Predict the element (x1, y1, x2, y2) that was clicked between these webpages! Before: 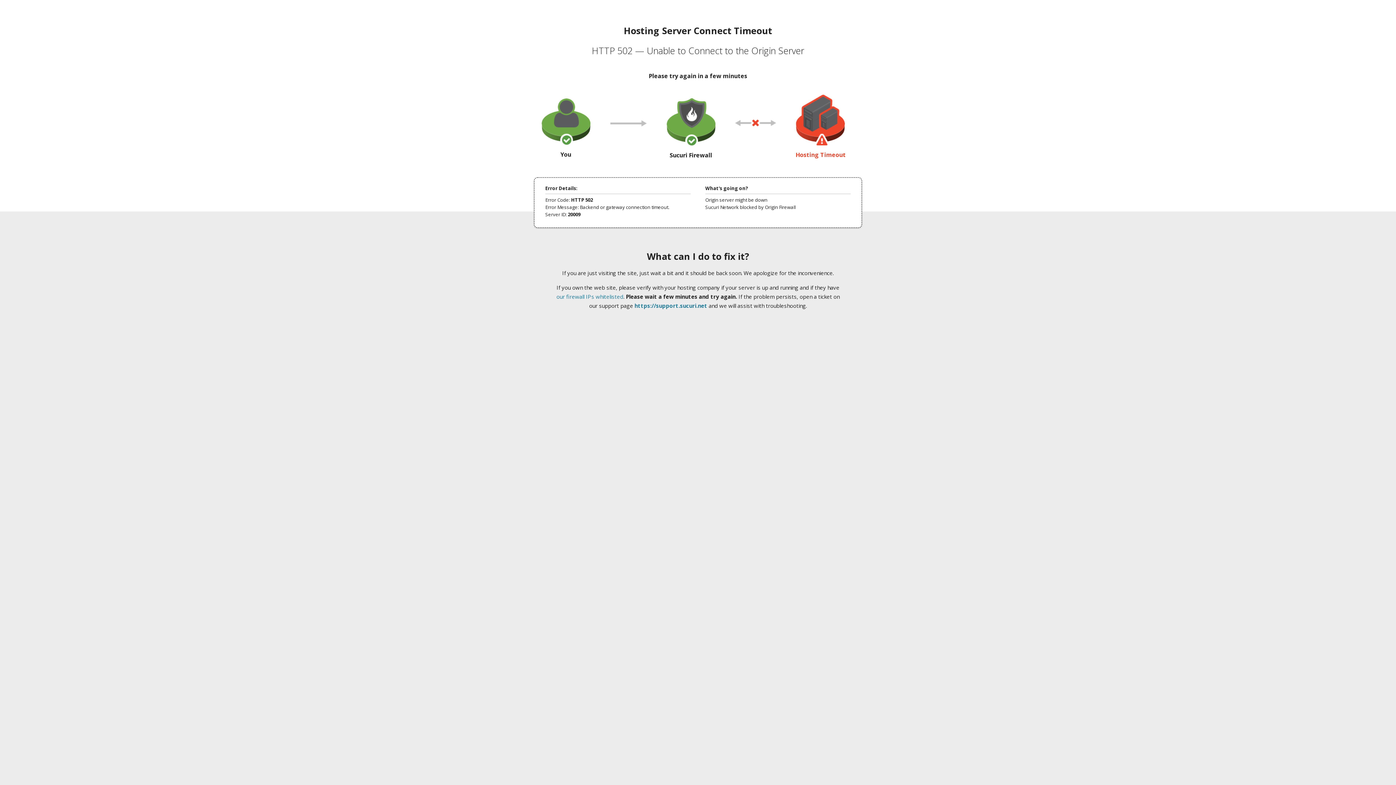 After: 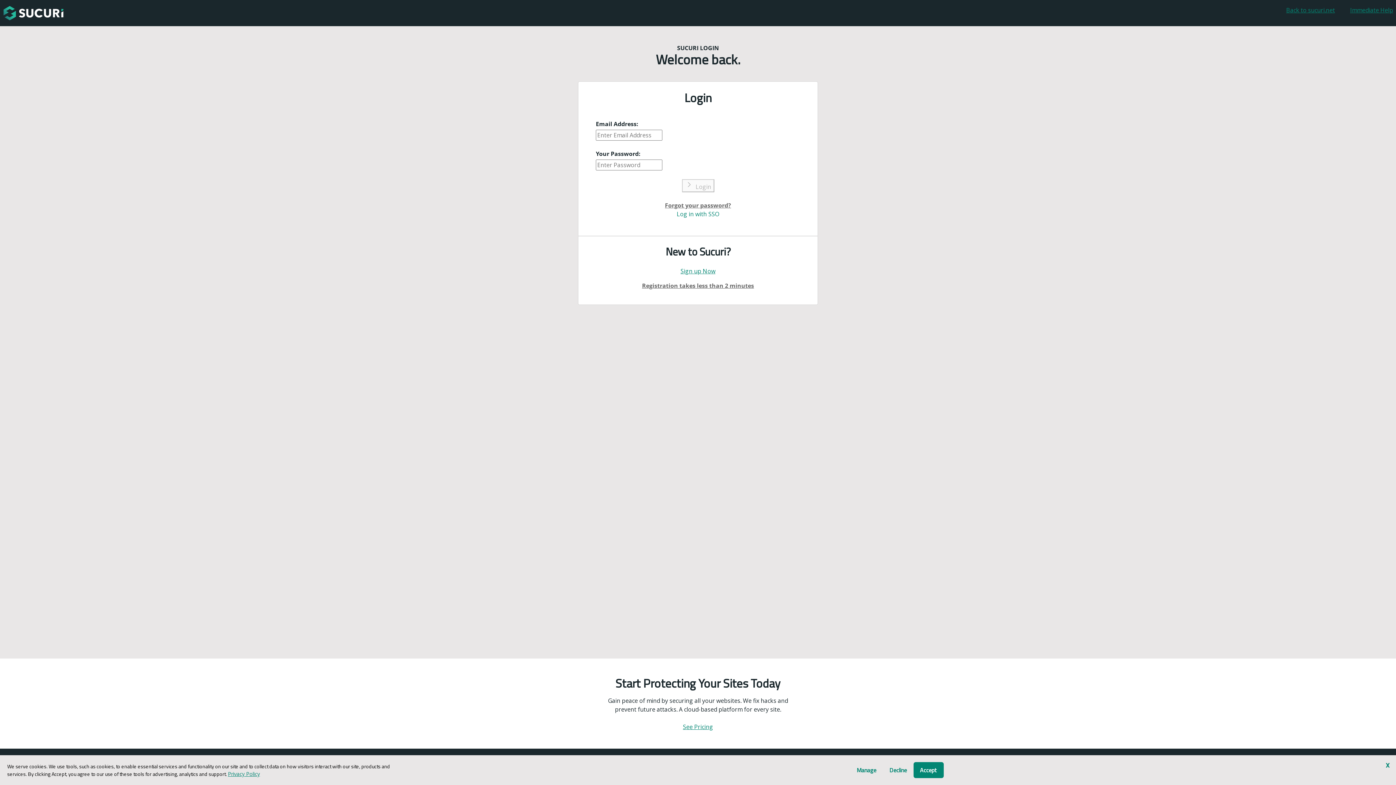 Action: label: https://support.sucuri.net bbox: (634, 302, 707, 309)